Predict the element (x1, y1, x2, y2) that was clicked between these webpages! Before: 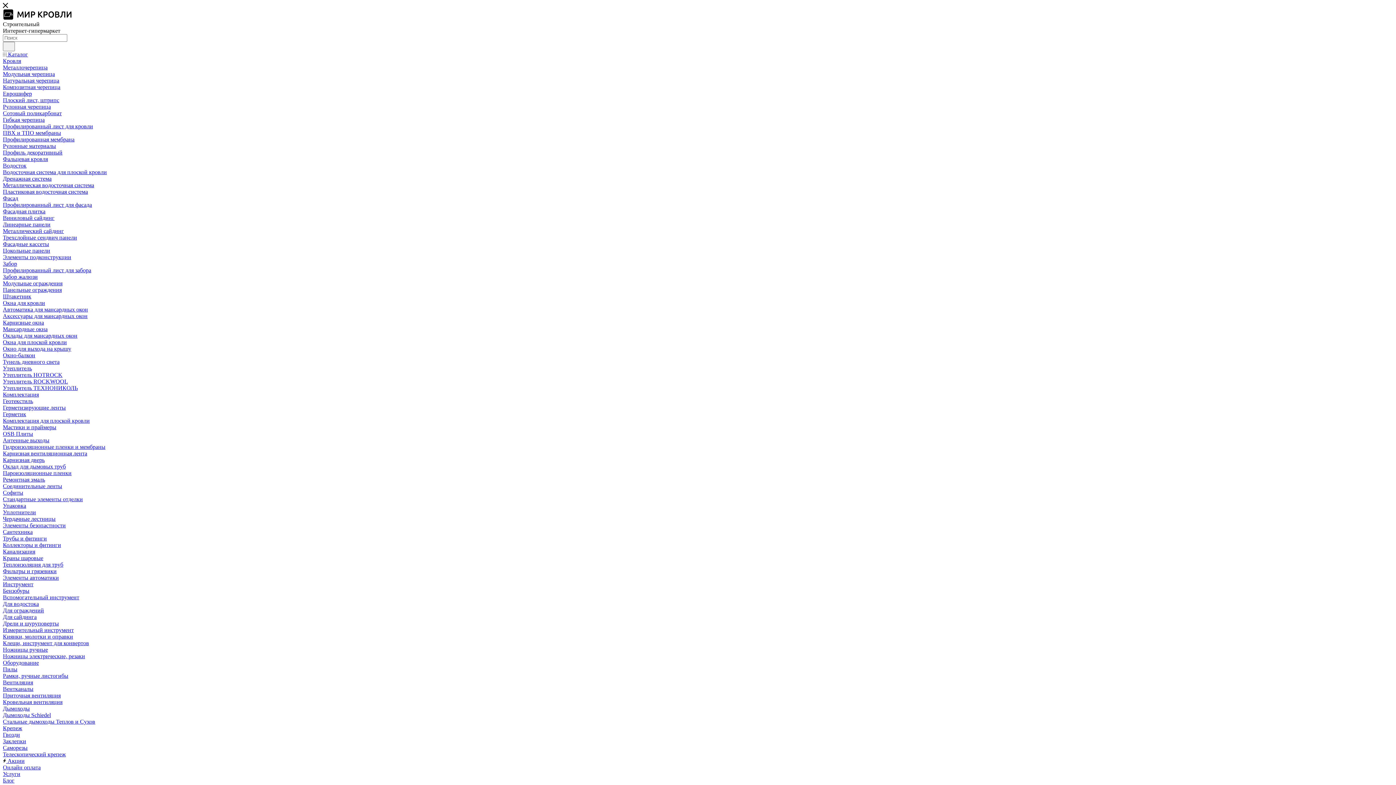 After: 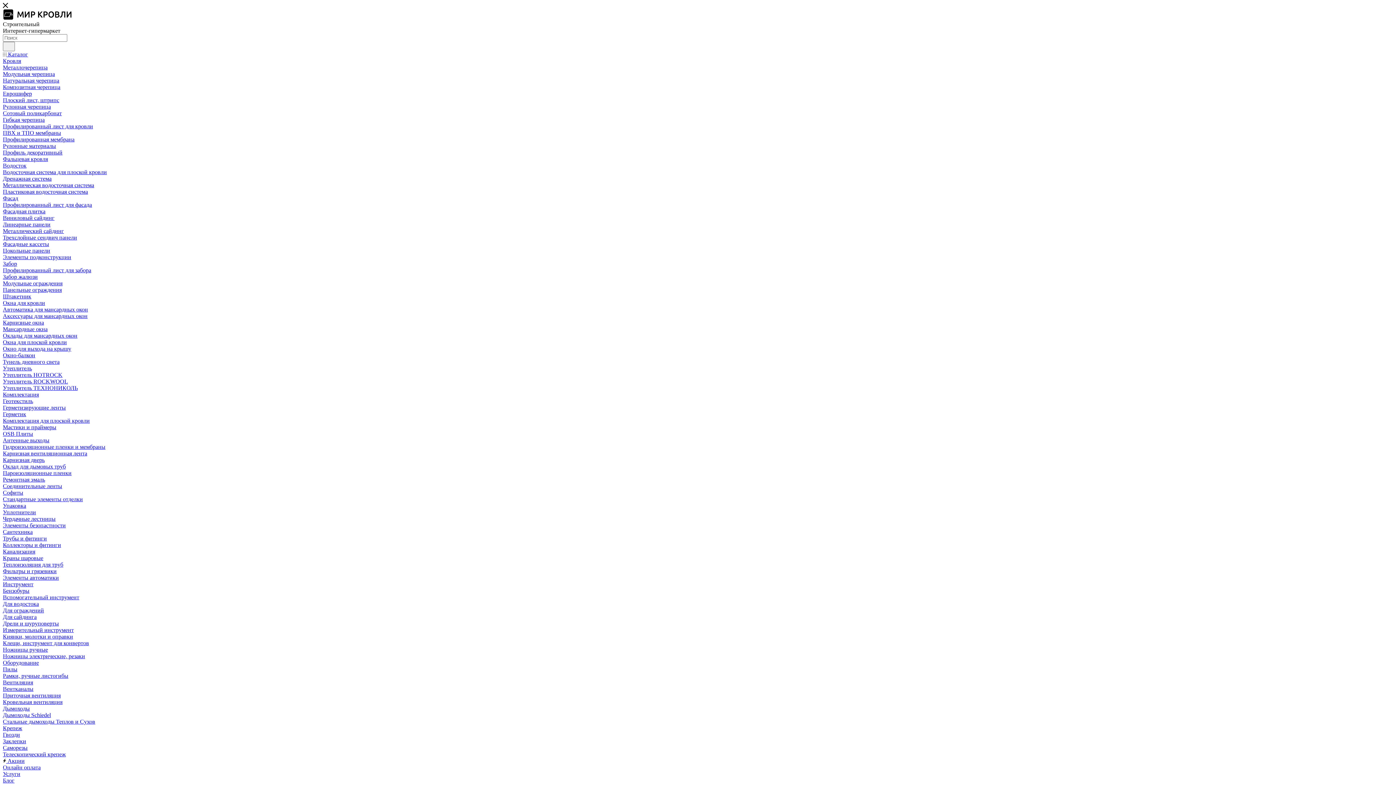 Action: bbox: (2, 90, 32, 96) label: Еврошифер